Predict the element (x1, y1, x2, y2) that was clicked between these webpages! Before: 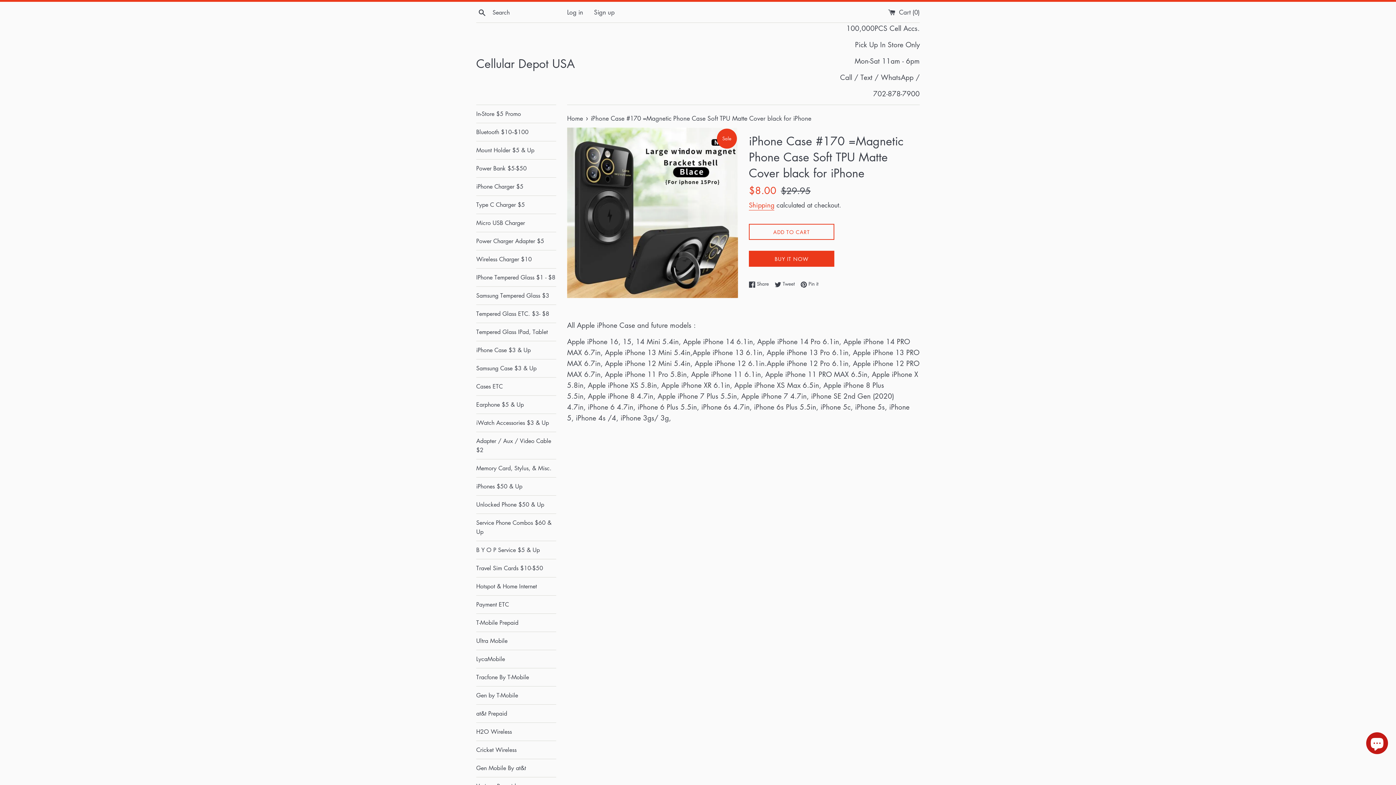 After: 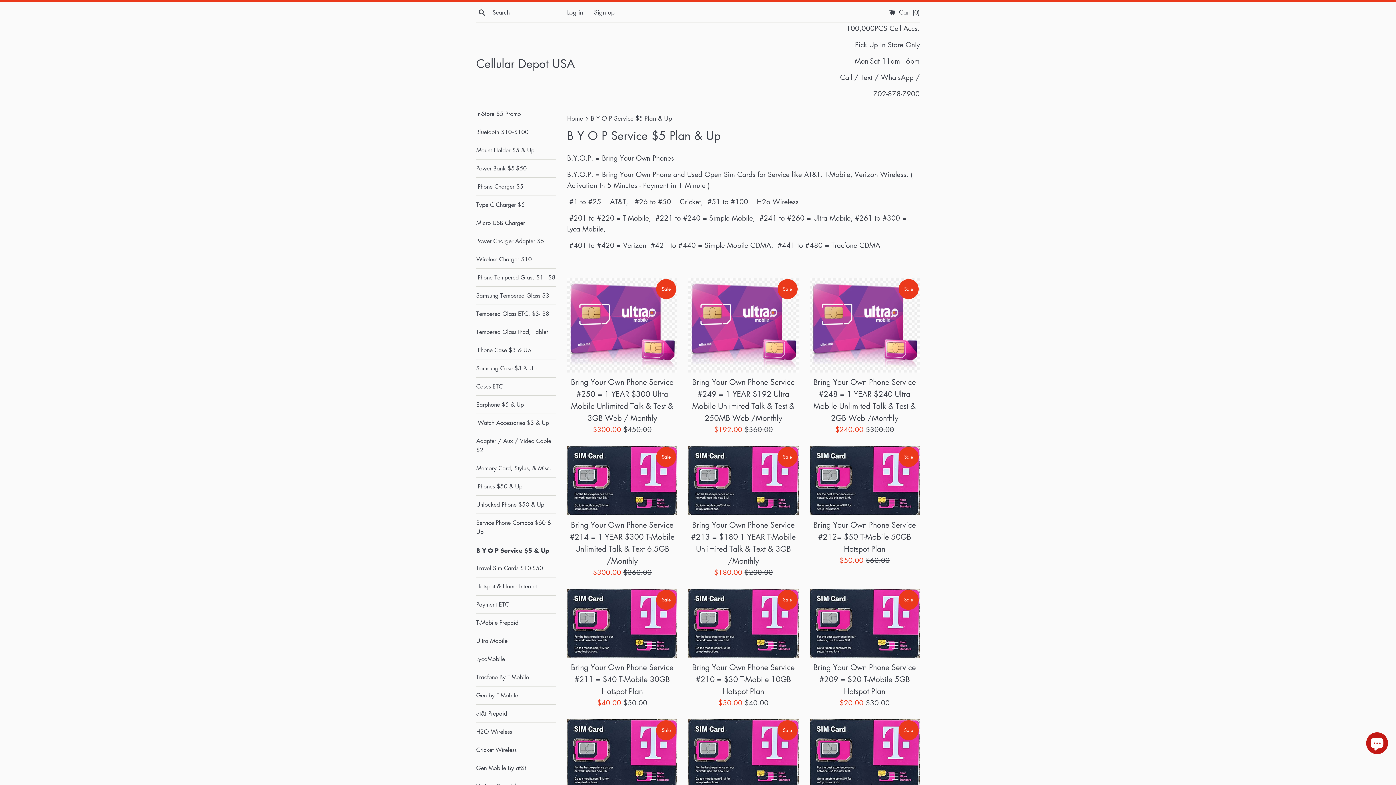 Action: label: B Y O P Service $5 & Up bbox: (476, 541, 556, 559)